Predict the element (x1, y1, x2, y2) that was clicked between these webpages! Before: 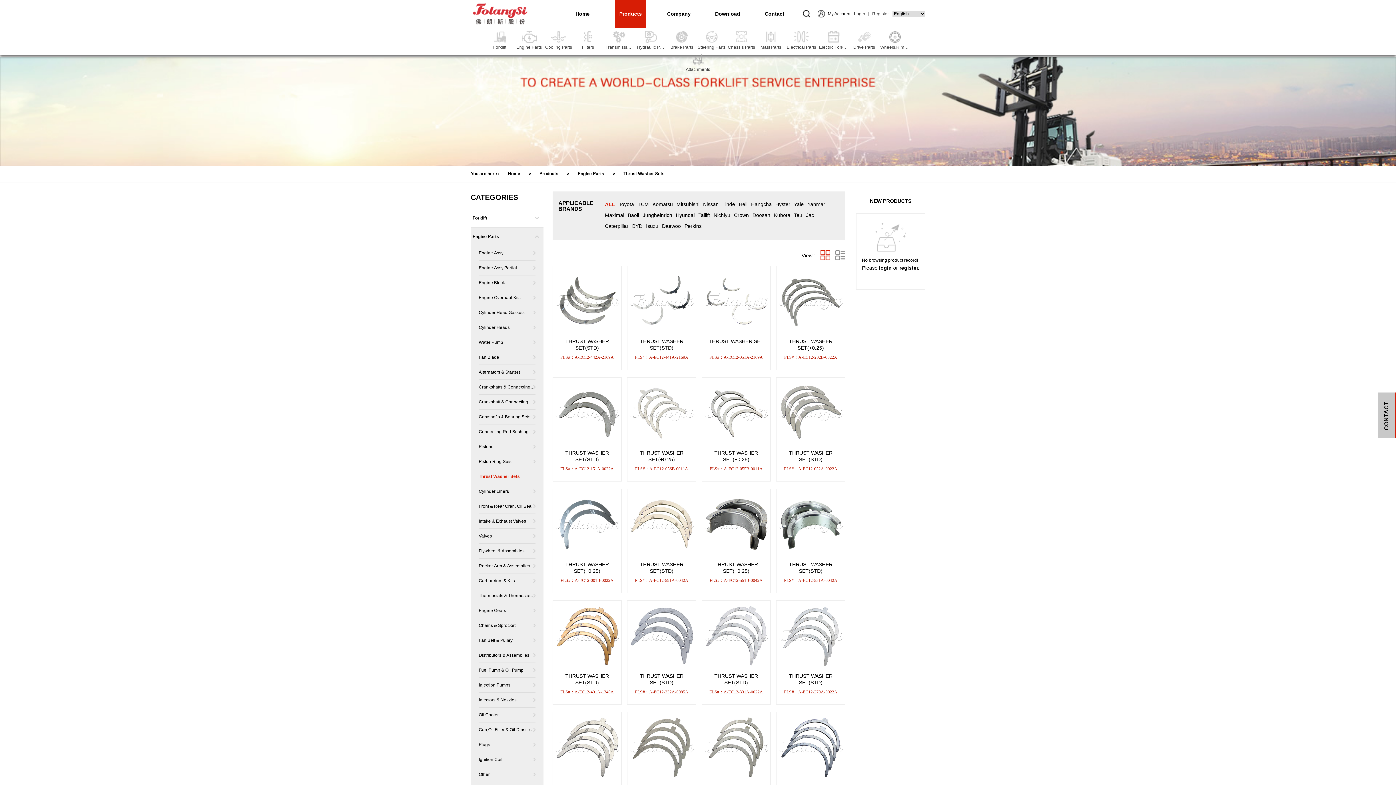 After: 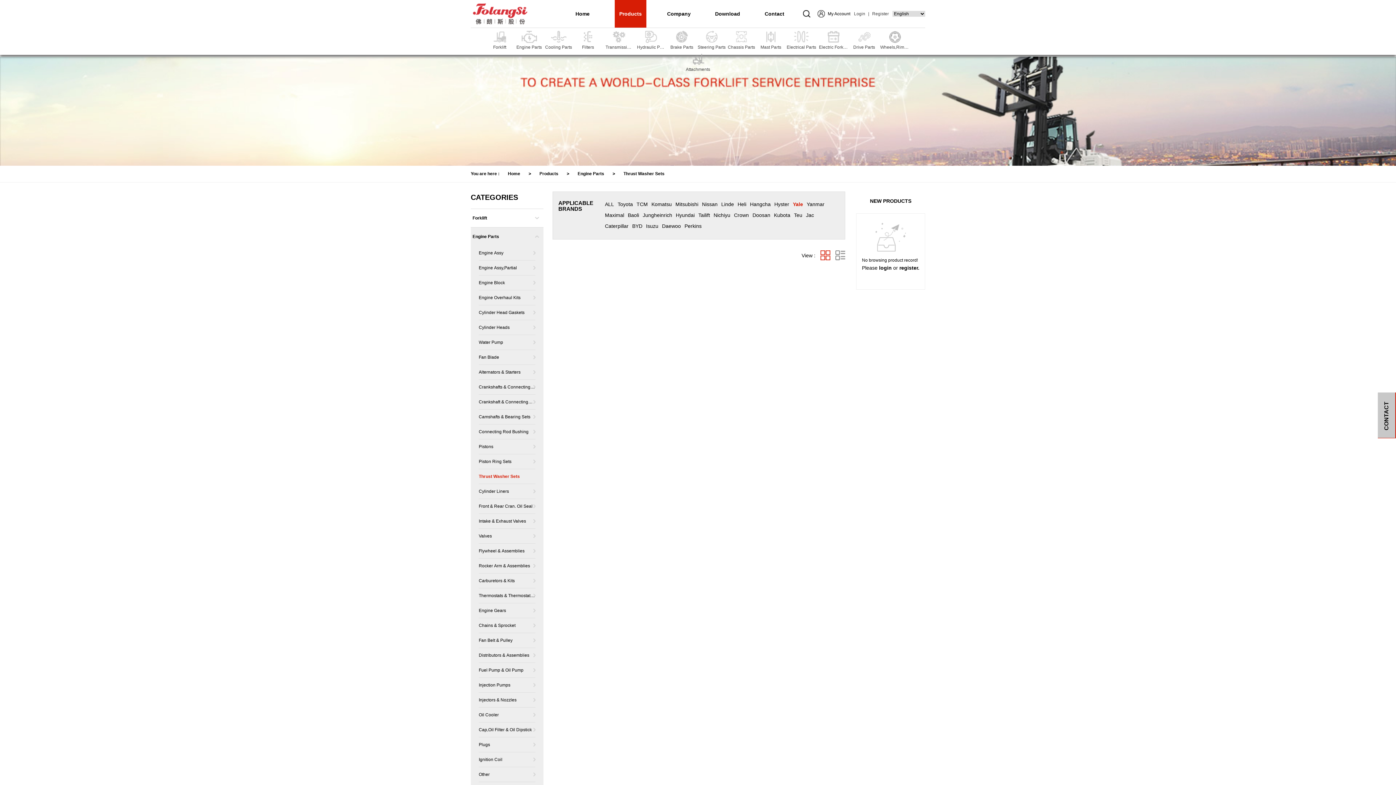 Action: bbox: (794, 200, 804, 208) label: Yale